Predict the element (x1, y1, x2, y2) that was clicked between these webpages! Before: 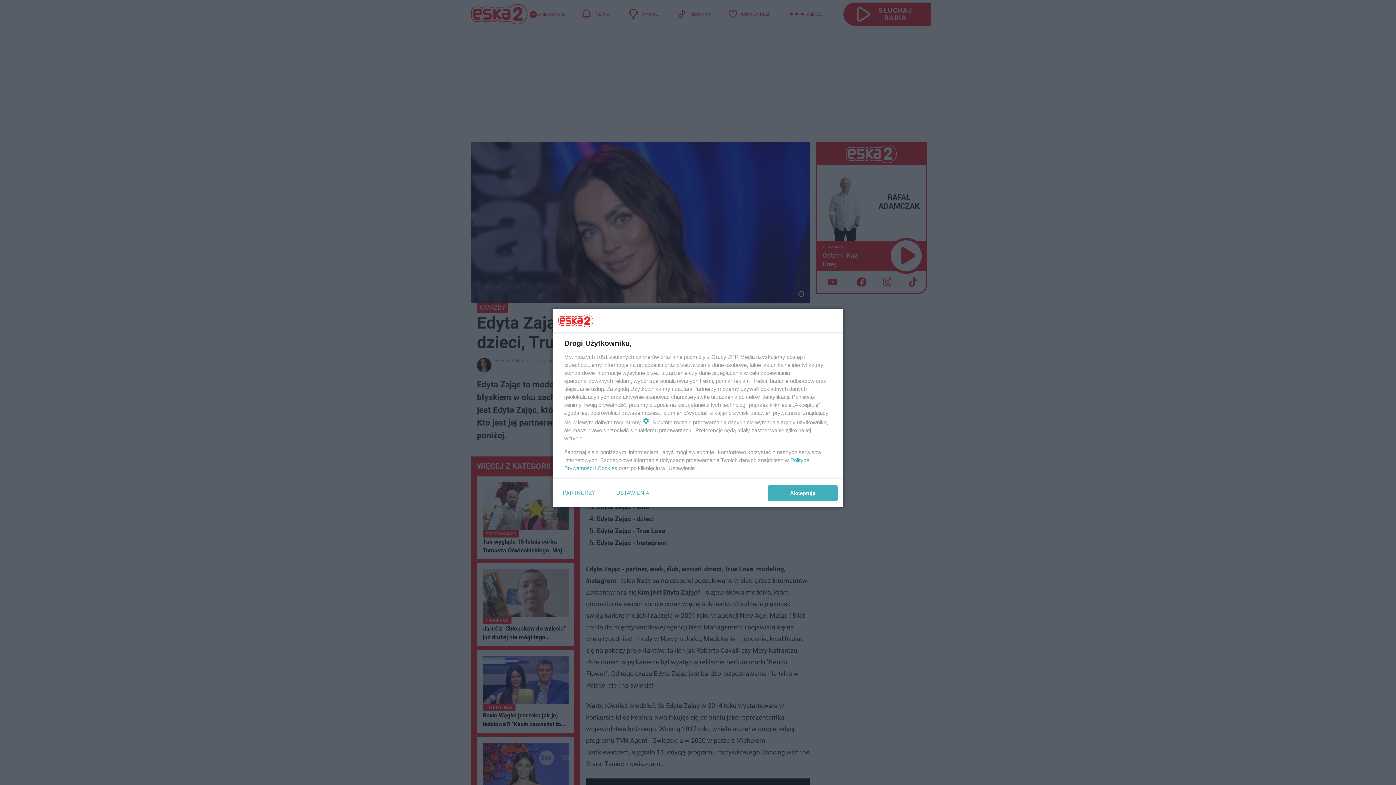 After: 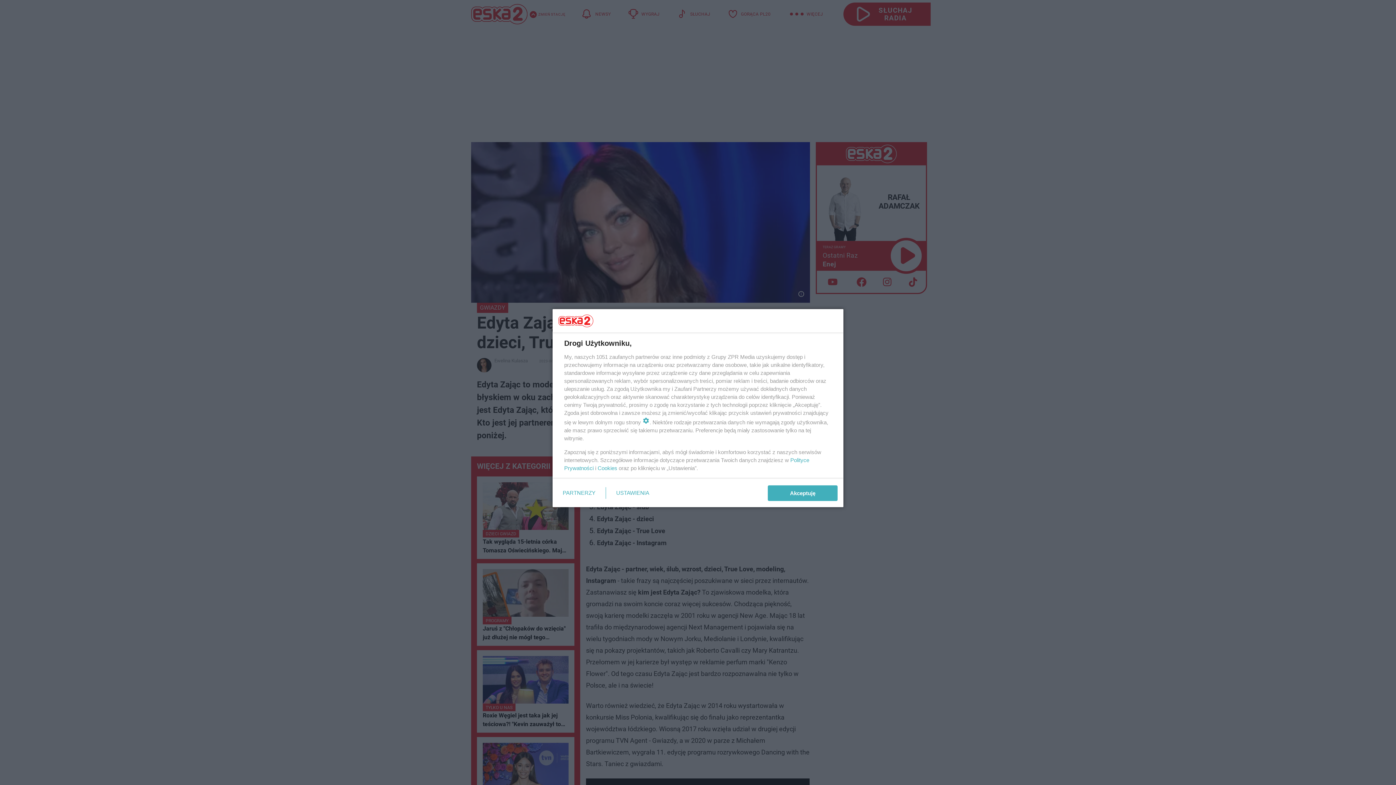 Action: label: Cookies bbox: (597, 465, 617, 471)